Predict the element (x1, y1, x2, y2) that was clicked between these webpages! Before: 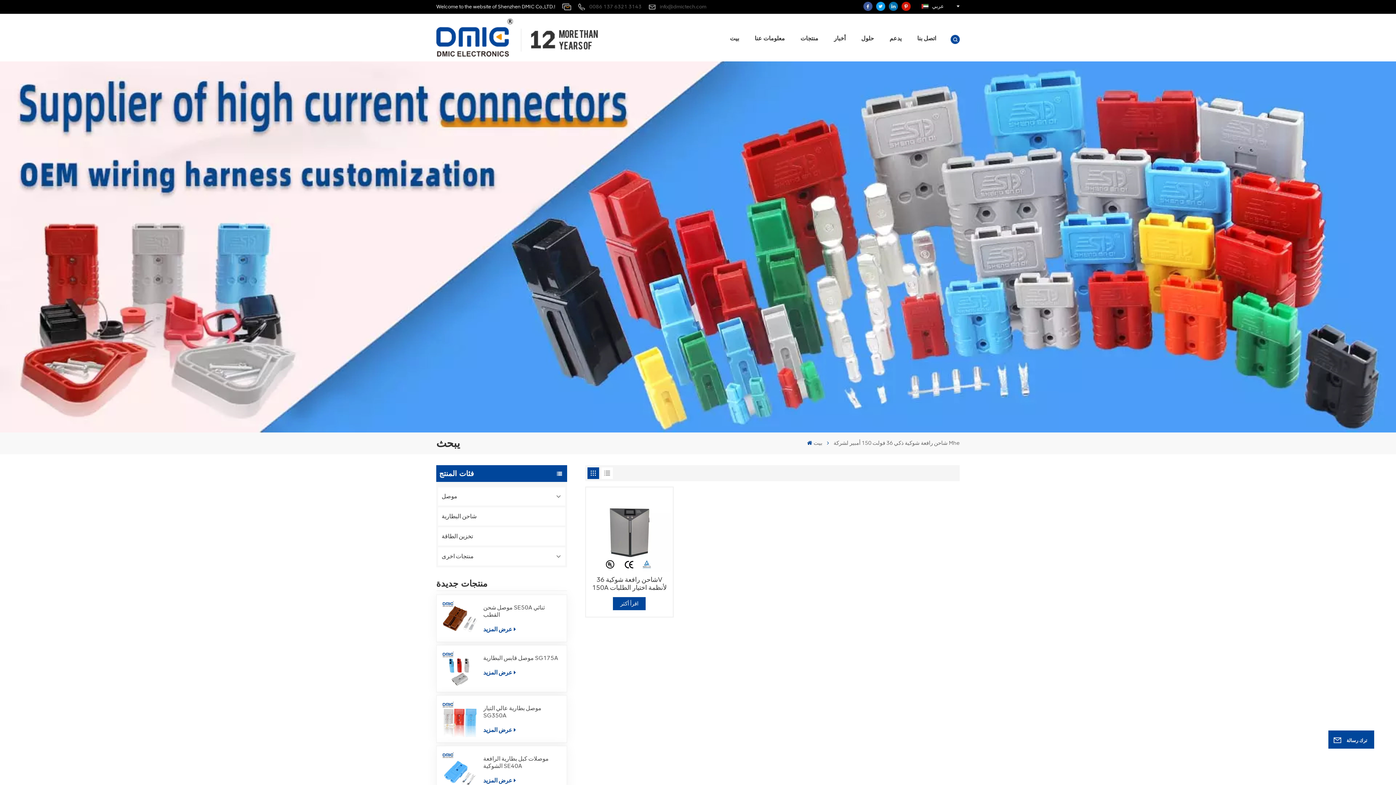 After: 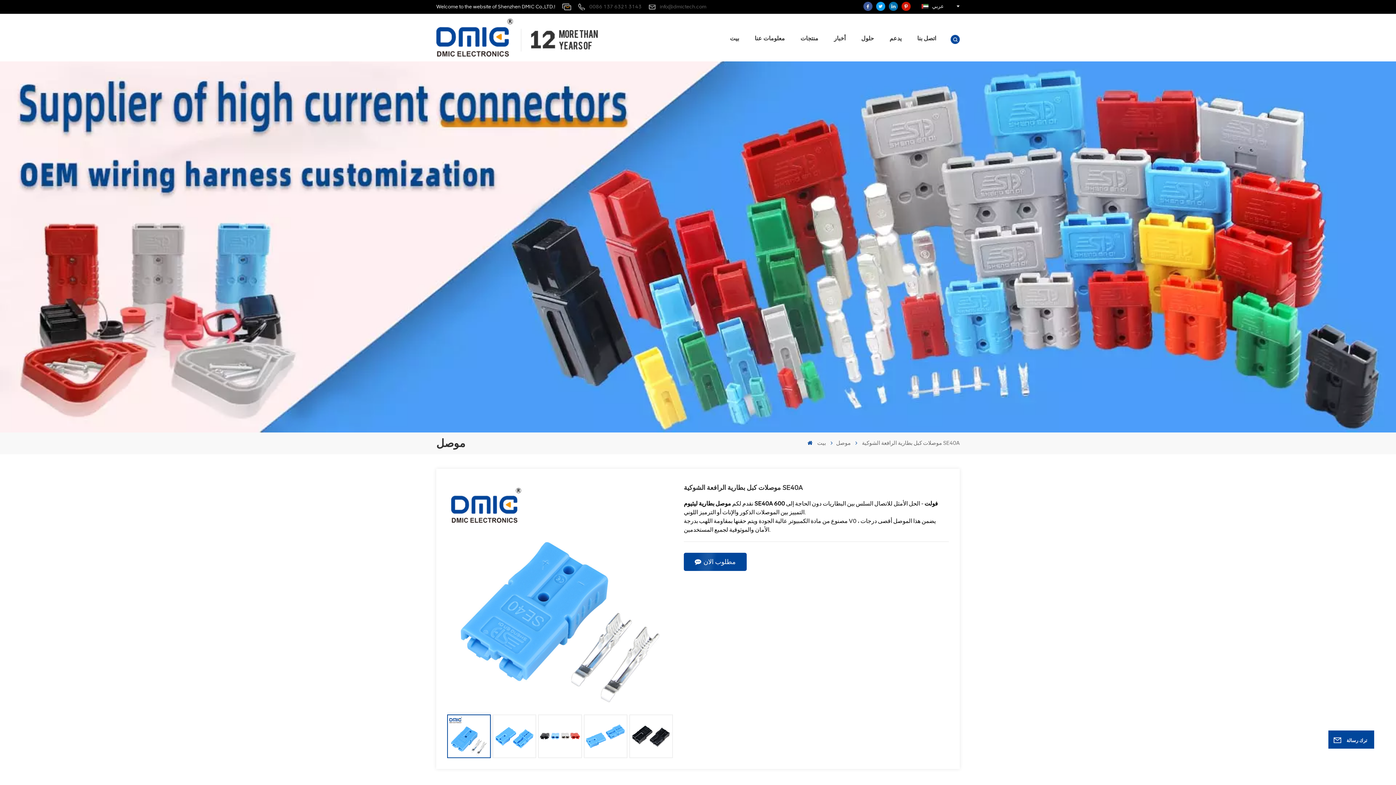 Action: label: موصلات كبل بطارية الرافعة الشوكية SE40A bbox: (483, 755, 561, 770)